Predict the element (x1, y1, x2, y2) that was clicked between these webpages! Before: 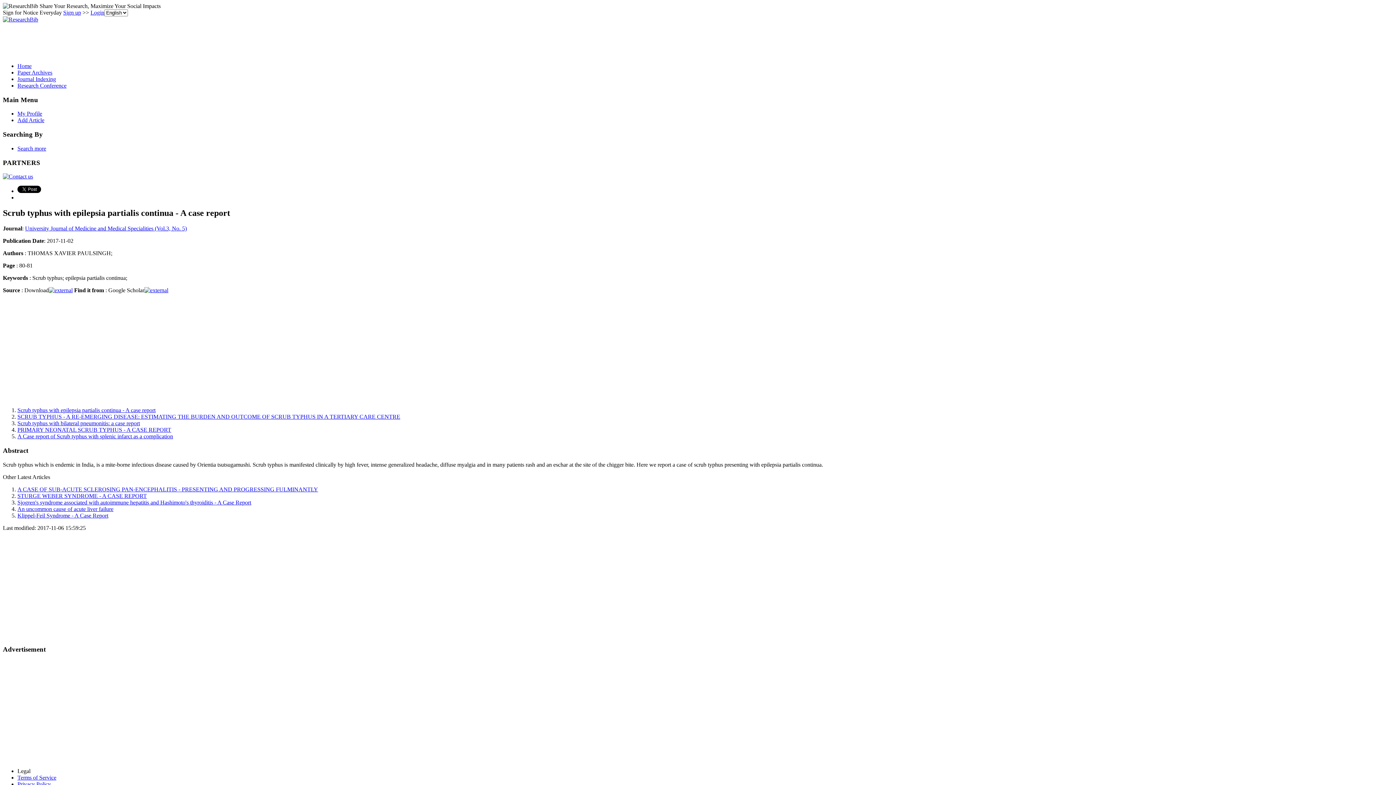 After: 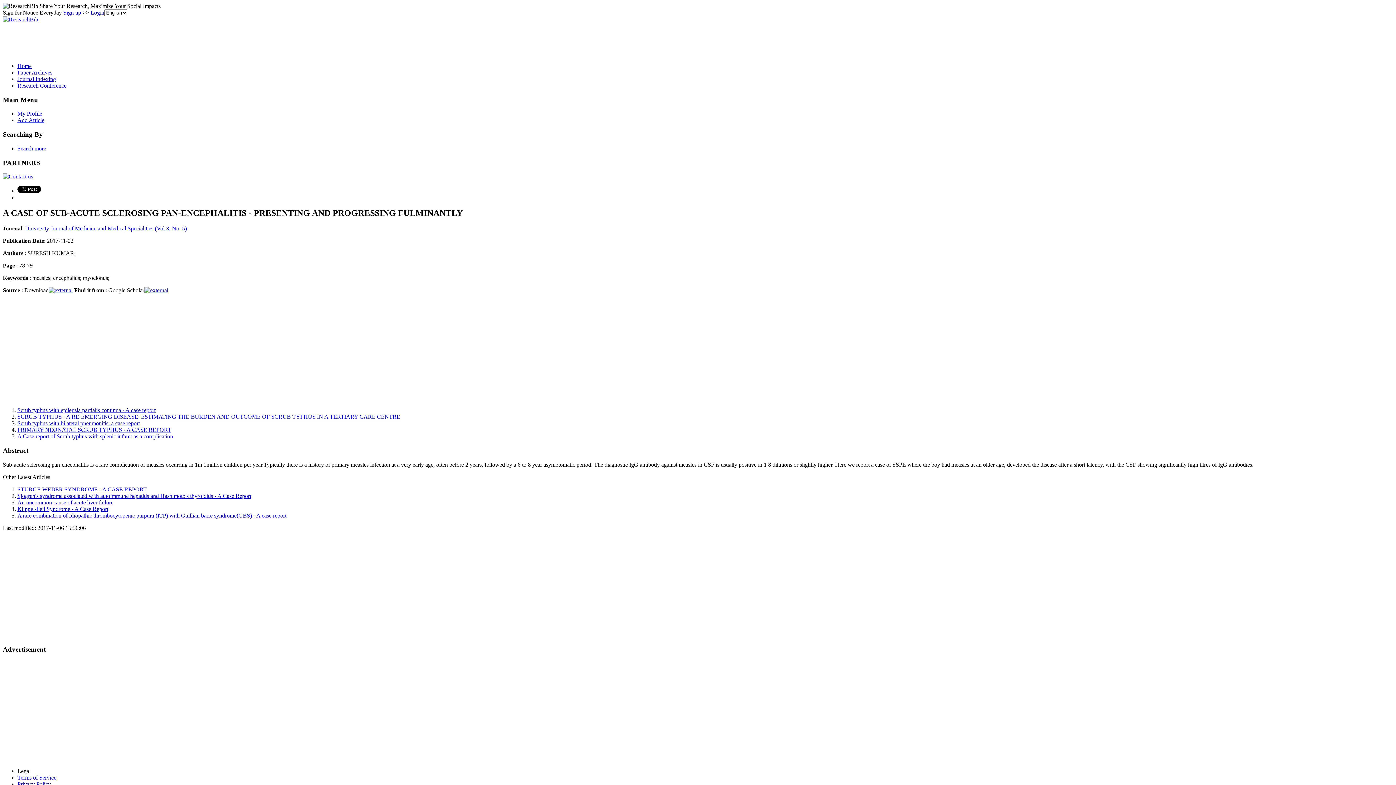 Action: bbox: (17, 486, 318, 492) label: A CASE OF SUB-ACUTE SCLEROSING PAN-ENCEPHALITIS - PRESENTING AND PROGRESSING FULMINANTLY